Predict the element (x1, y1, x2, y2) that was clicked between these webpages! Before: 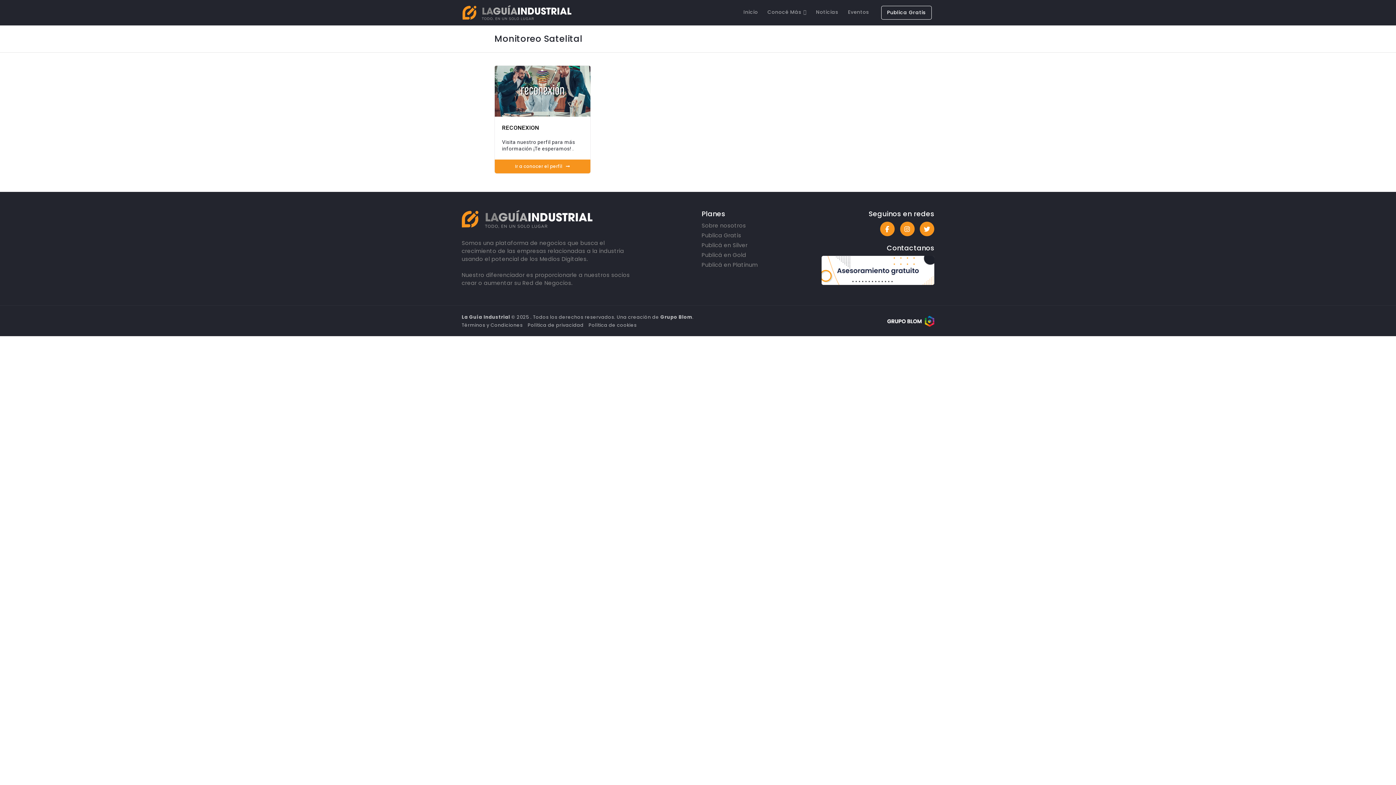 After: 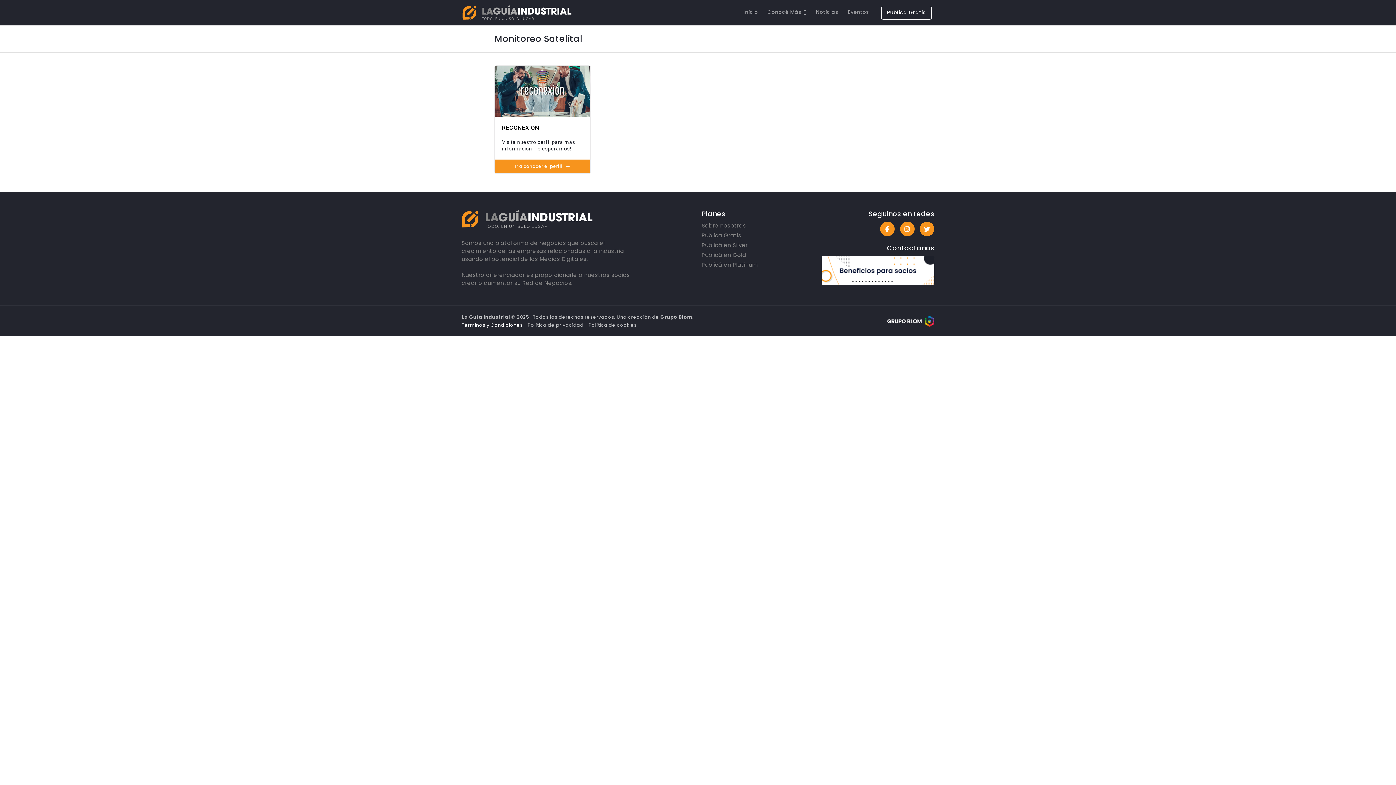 Action: label: Términos y Condiciones bbox: (461, 322, 522, 328)